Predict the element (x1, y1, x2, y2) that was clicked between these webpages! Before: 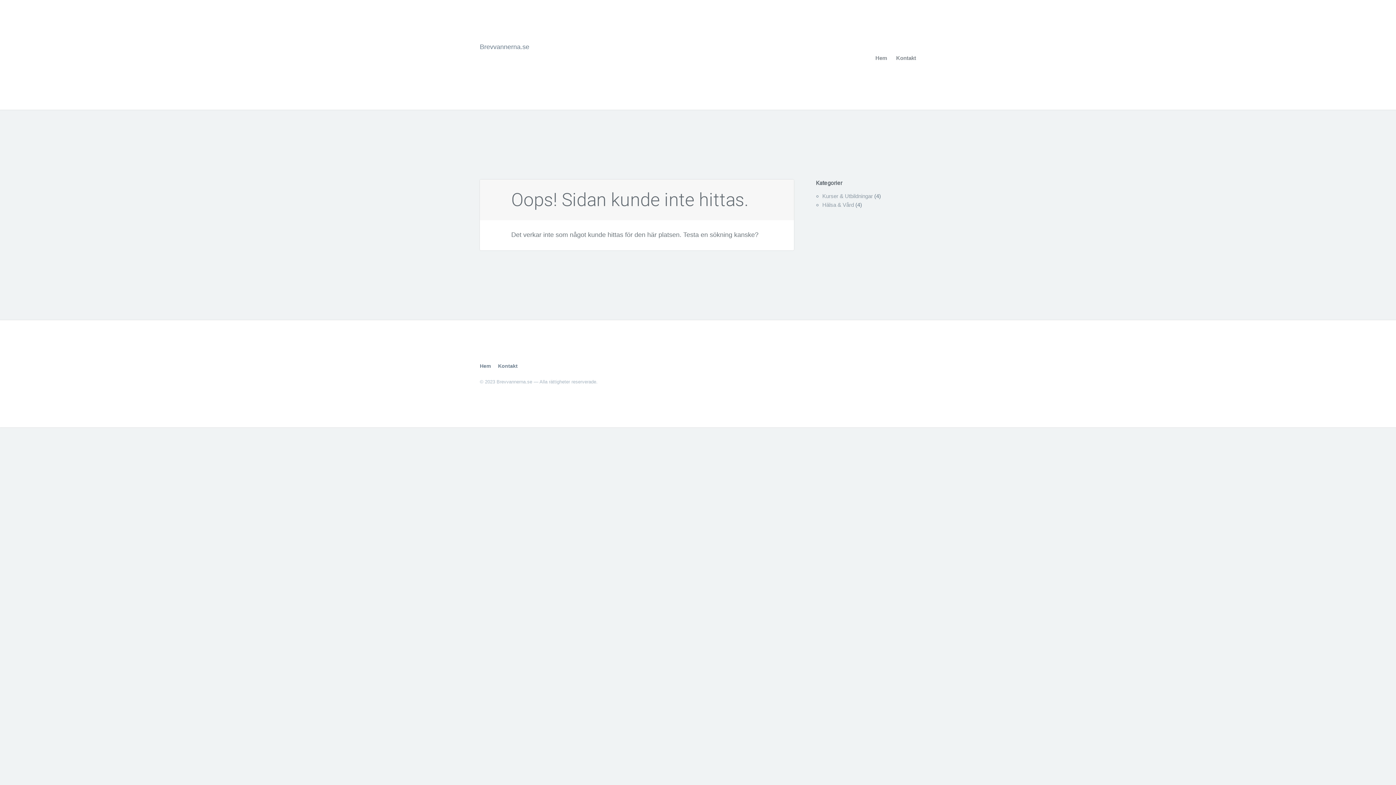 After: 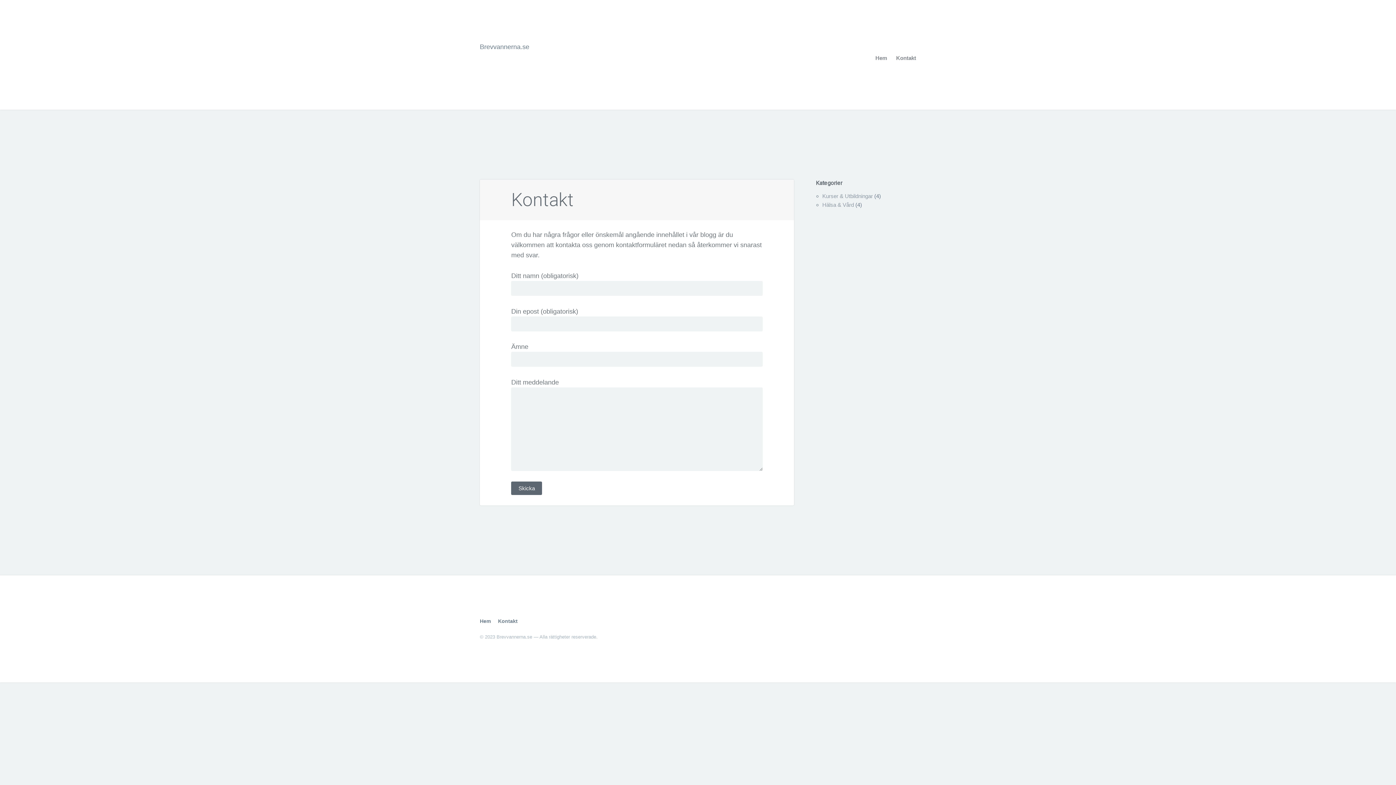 Action: label: Kontakt bbox: (498, 362, 517, 370)